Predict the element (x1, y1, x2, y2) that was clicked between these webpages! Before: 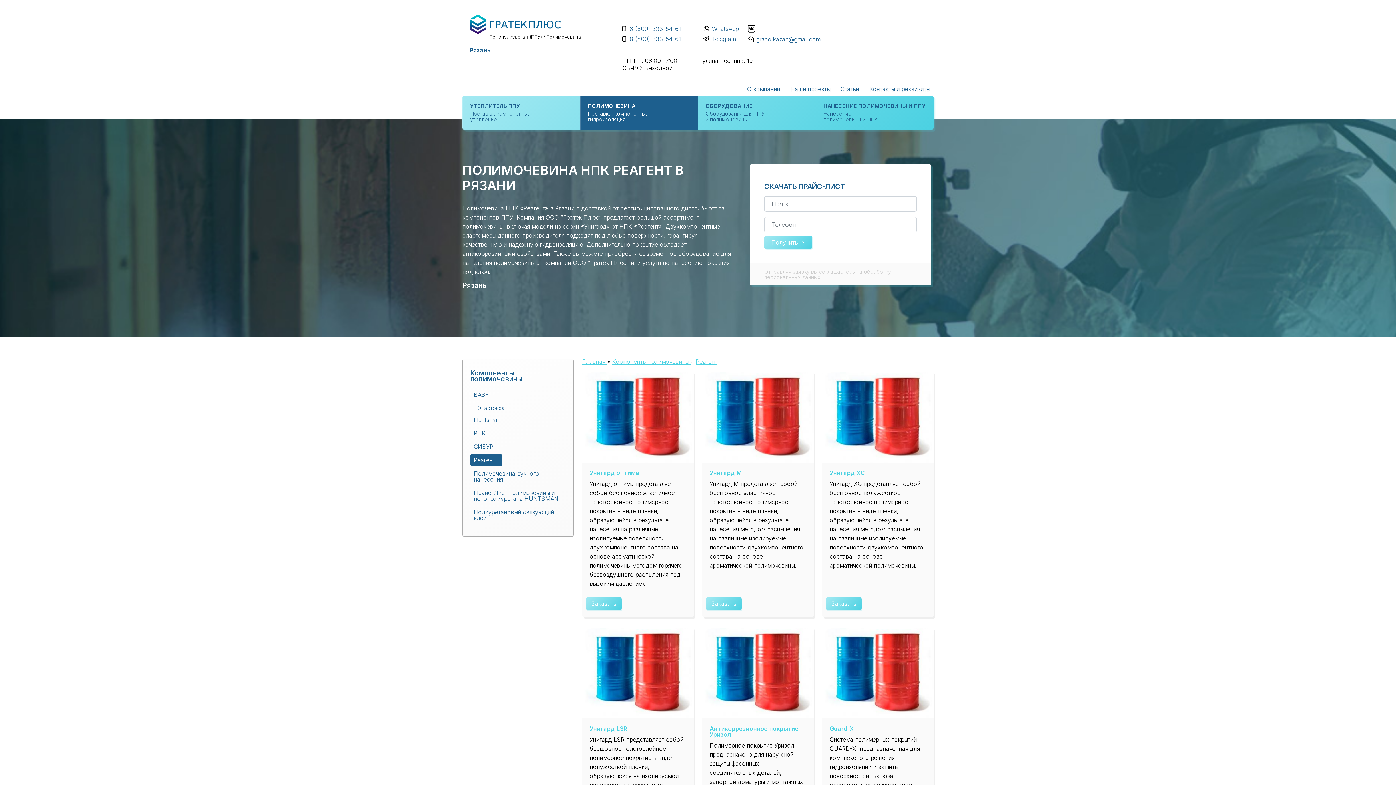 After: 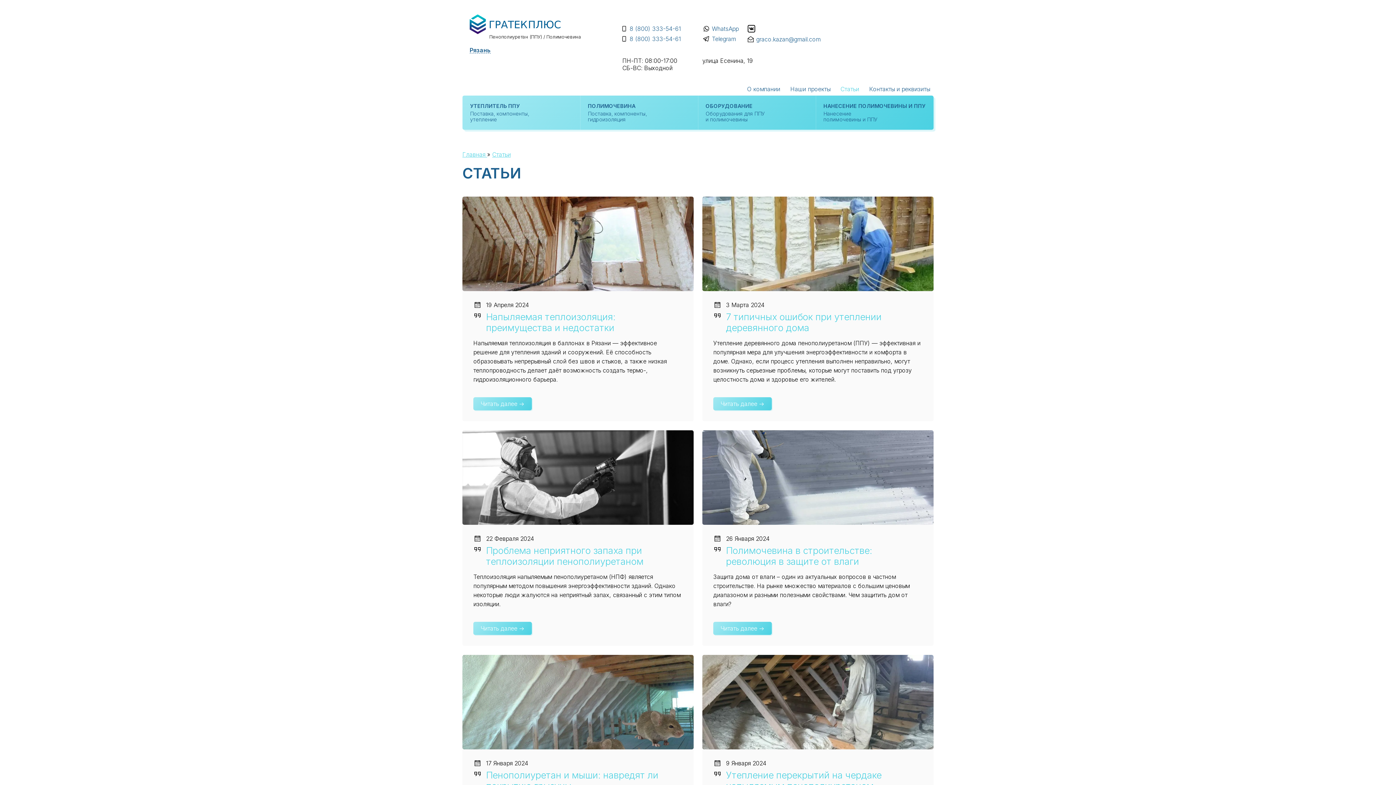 Action: bbox: (837, 82, 862, 95) label: Статьи